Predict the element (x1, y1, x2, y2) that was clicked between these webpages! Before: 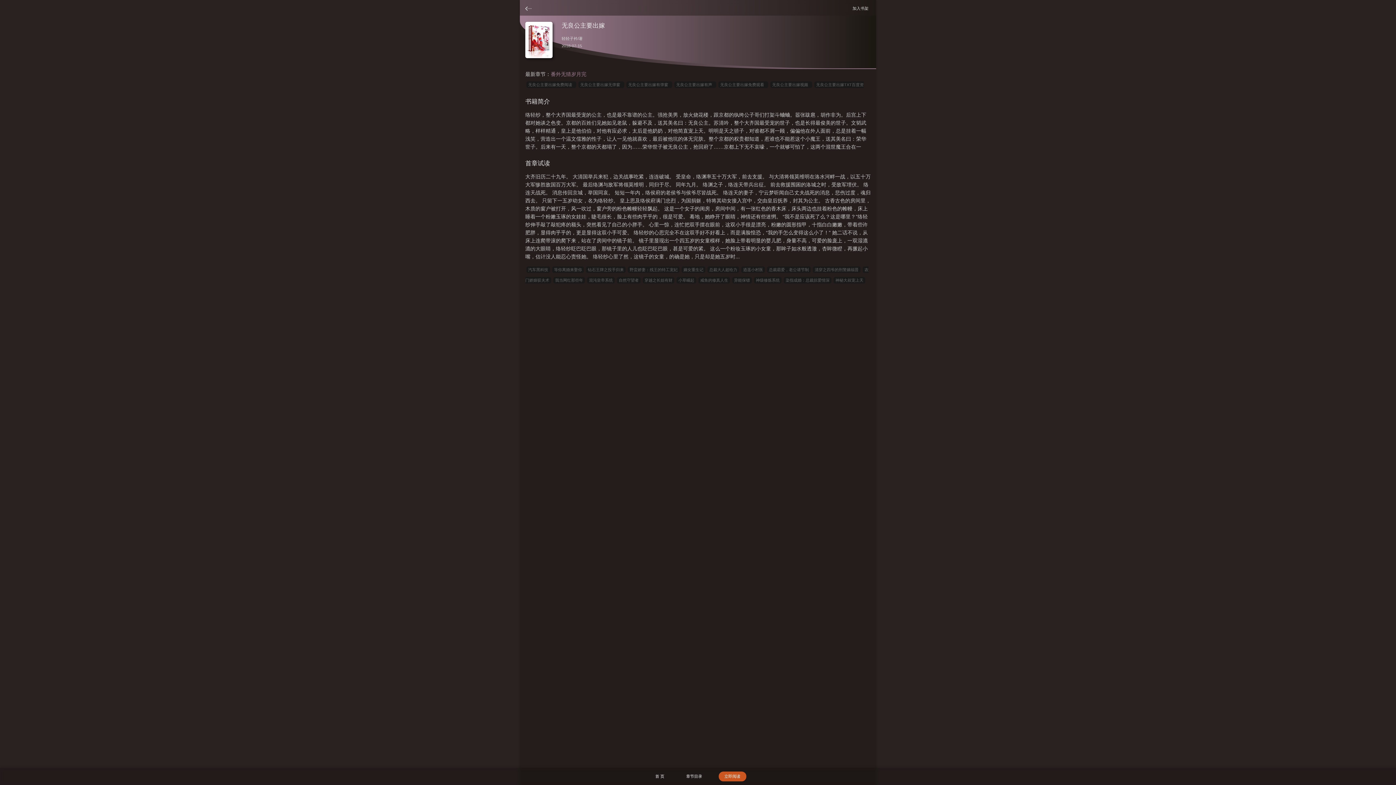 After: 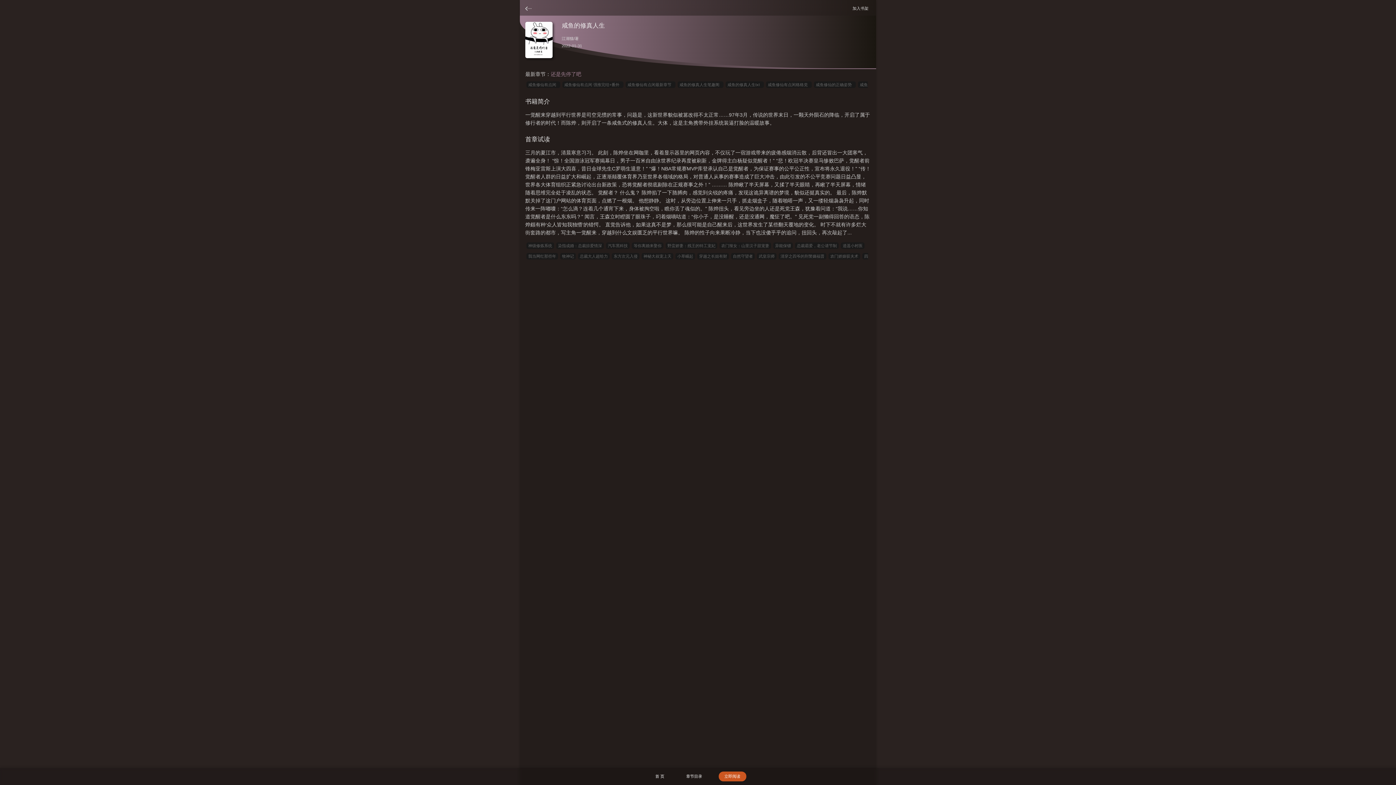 Action: label: 咸鱼的修真人生 bbox: (698, 277, 730, 283)